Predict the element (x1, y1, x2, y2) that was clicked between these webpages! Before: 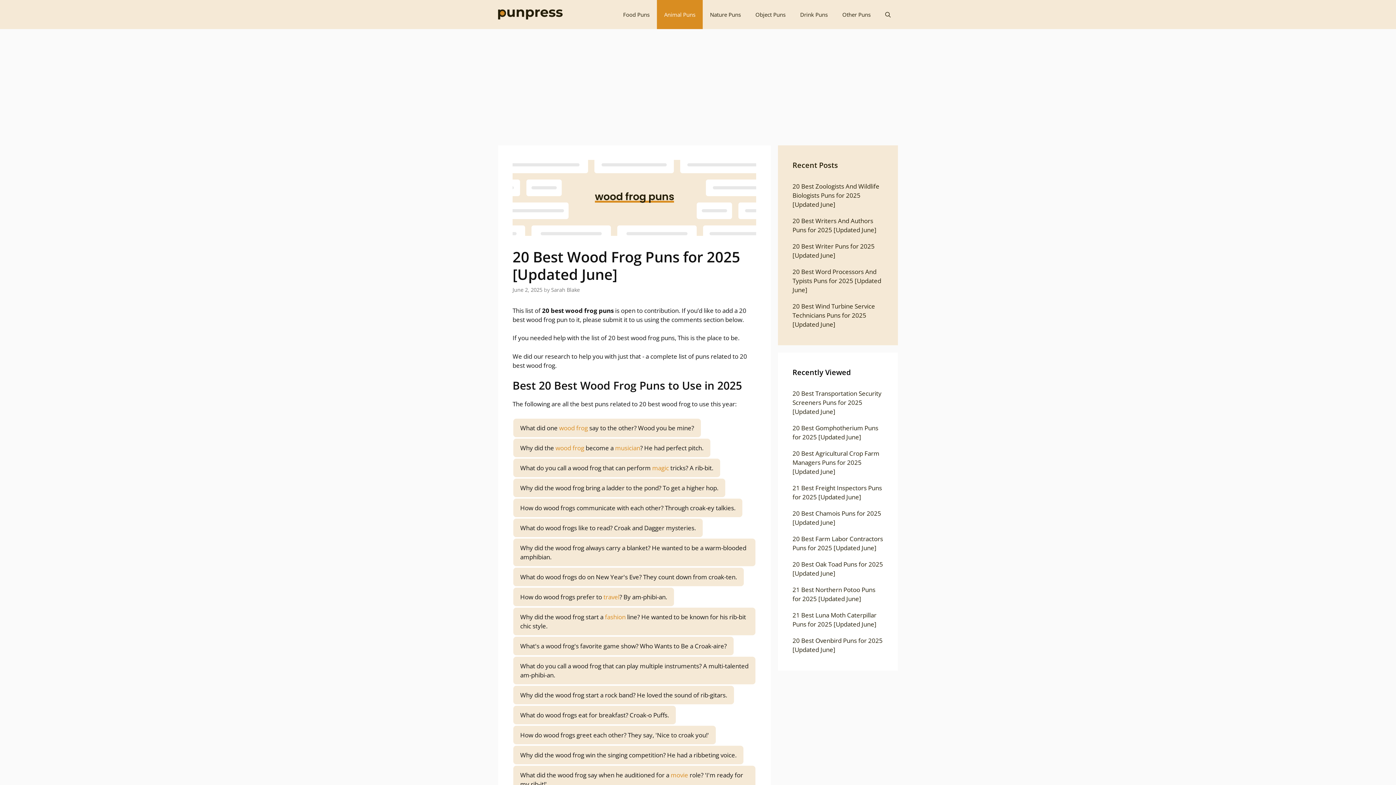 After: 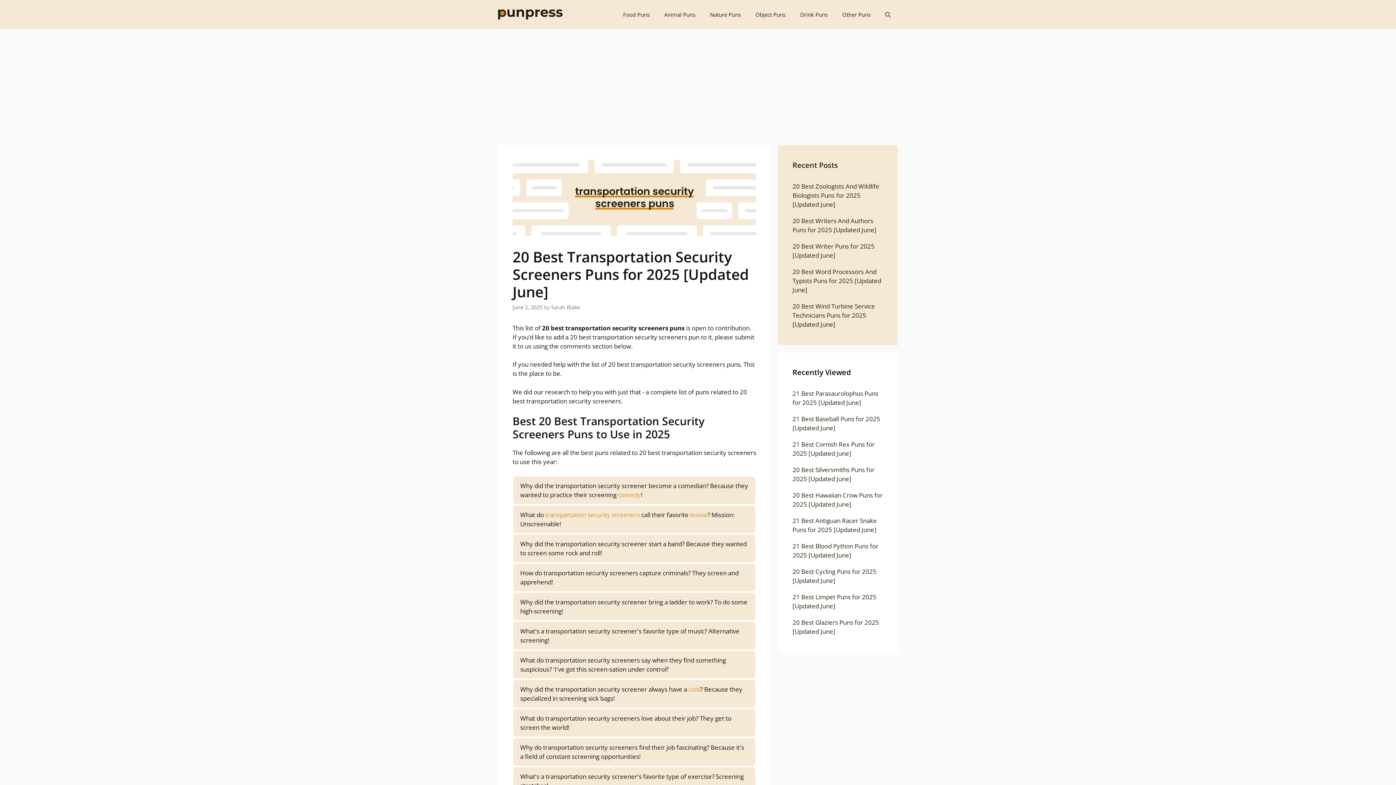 Action: bbox: (792, 389, 881, 416) label: 20 Best Transportation Security Screeners Puns for 2025 [Updated June]